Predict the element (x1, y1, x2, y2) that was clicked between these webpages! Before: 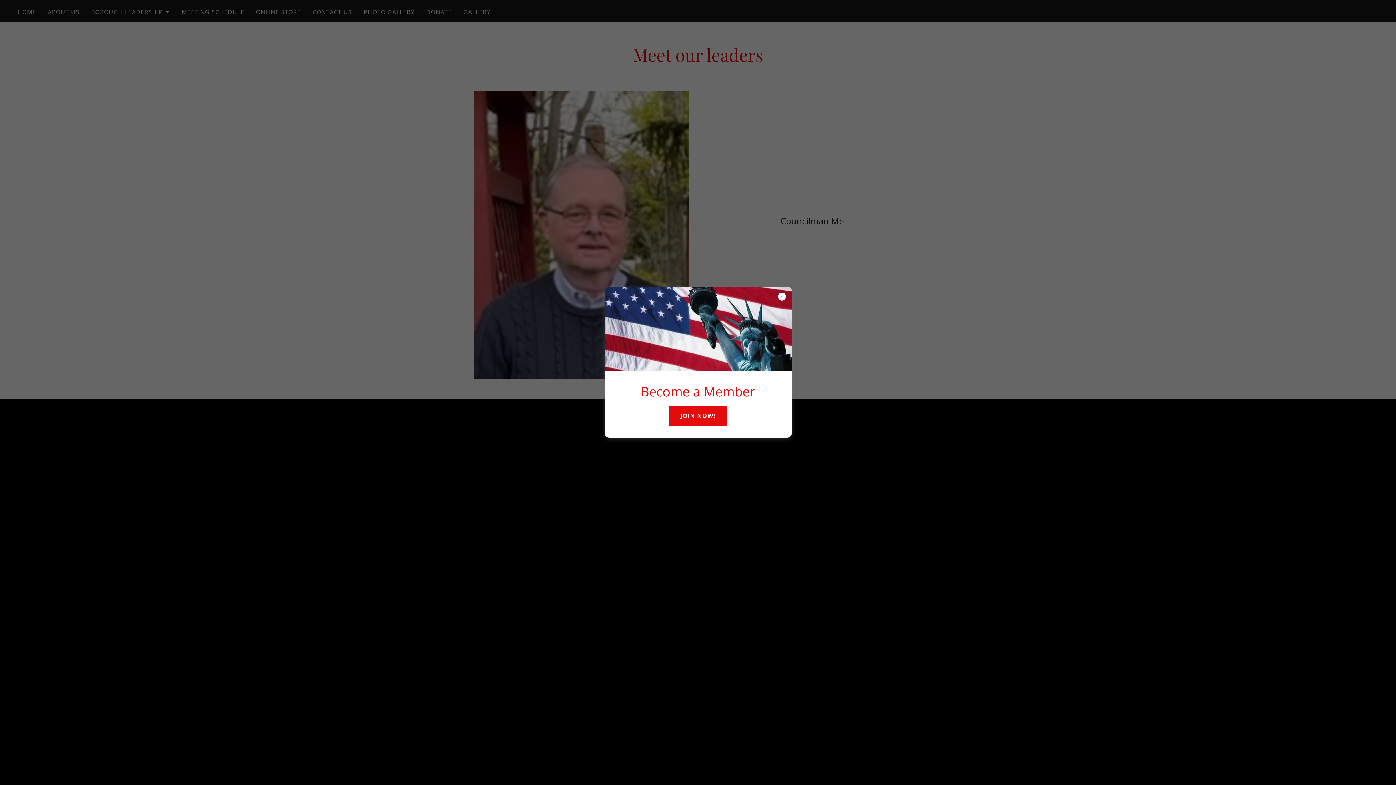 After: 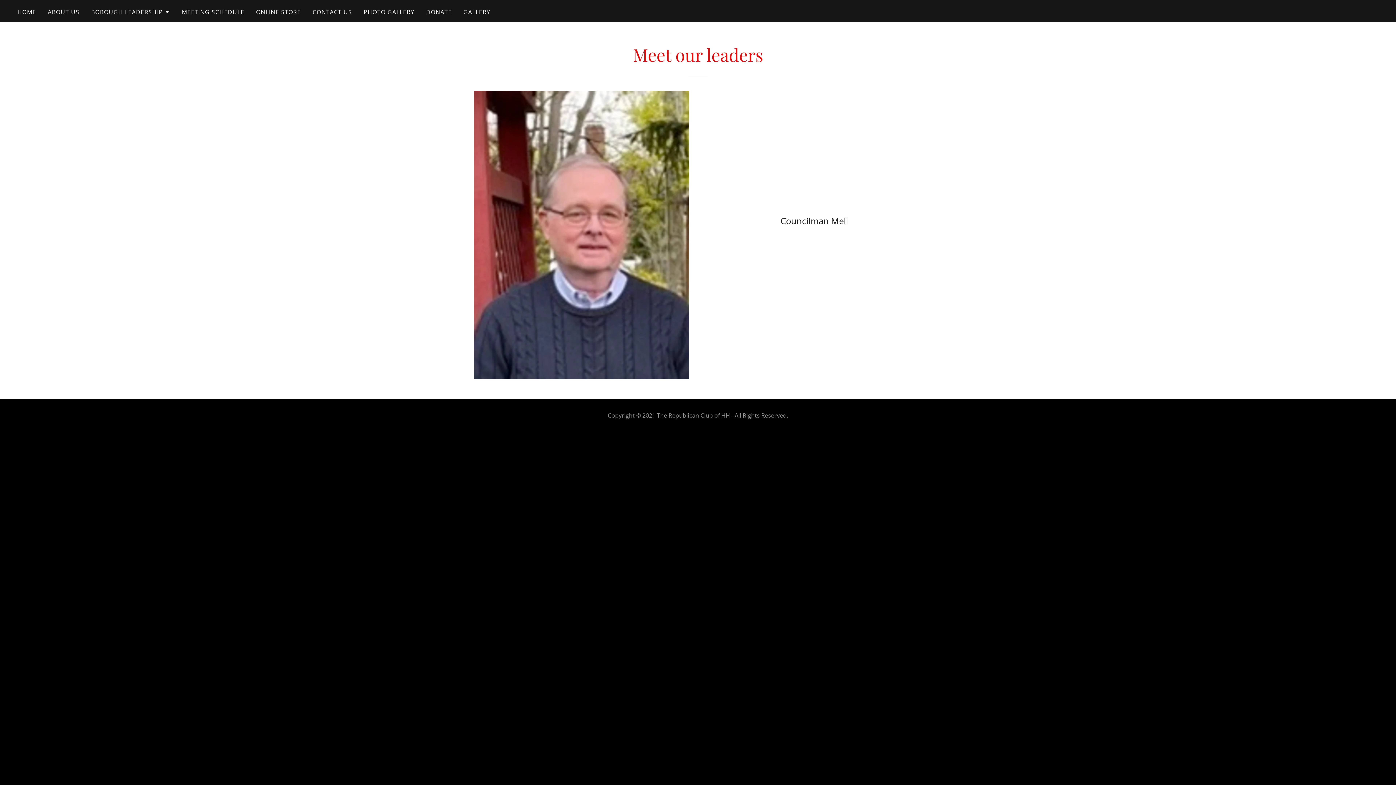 Action: label: JOIN NOW! bbox: (669, 405, 727, 426)